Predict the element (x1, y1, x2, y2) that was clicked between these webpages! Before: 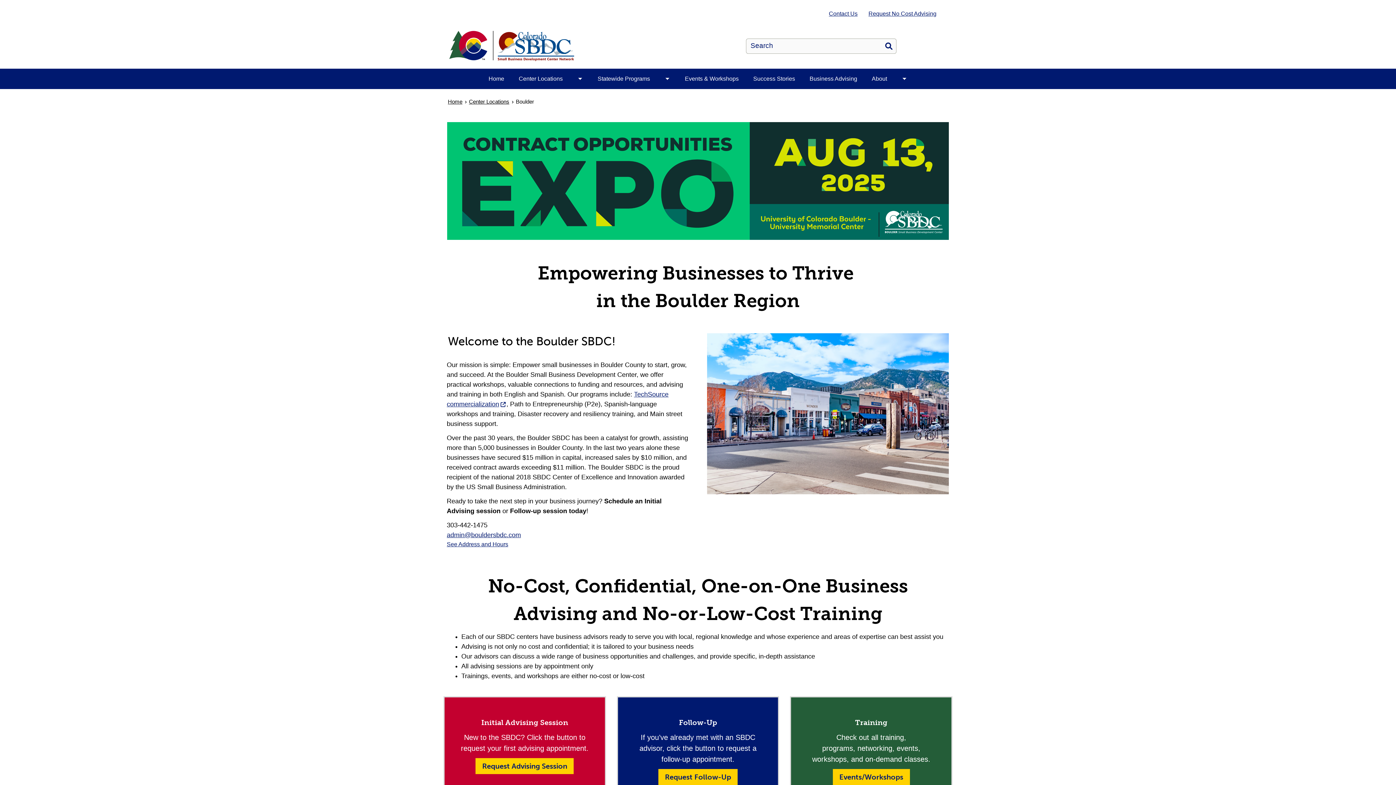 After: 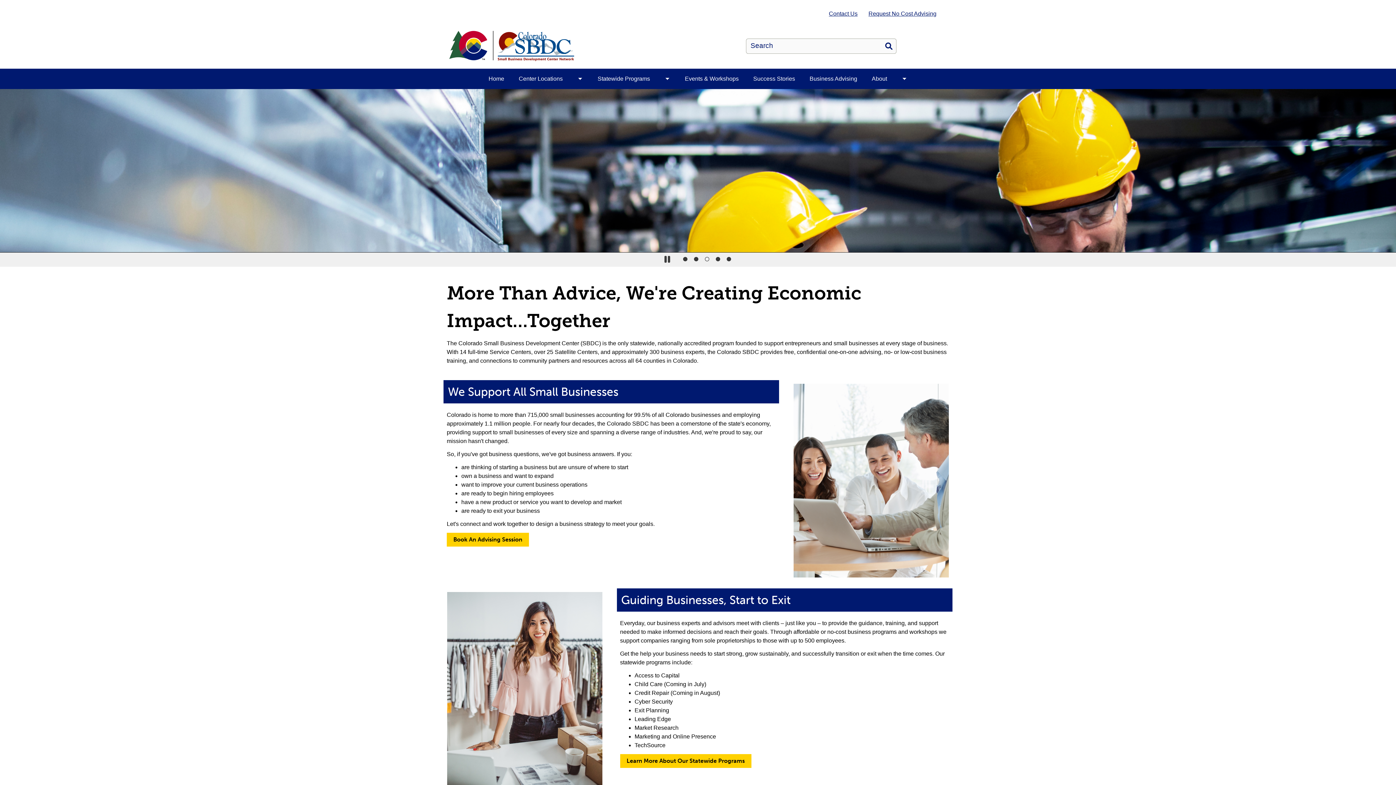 Action: bbox: (449, 30, 735, 61) label: Small Business Development Center